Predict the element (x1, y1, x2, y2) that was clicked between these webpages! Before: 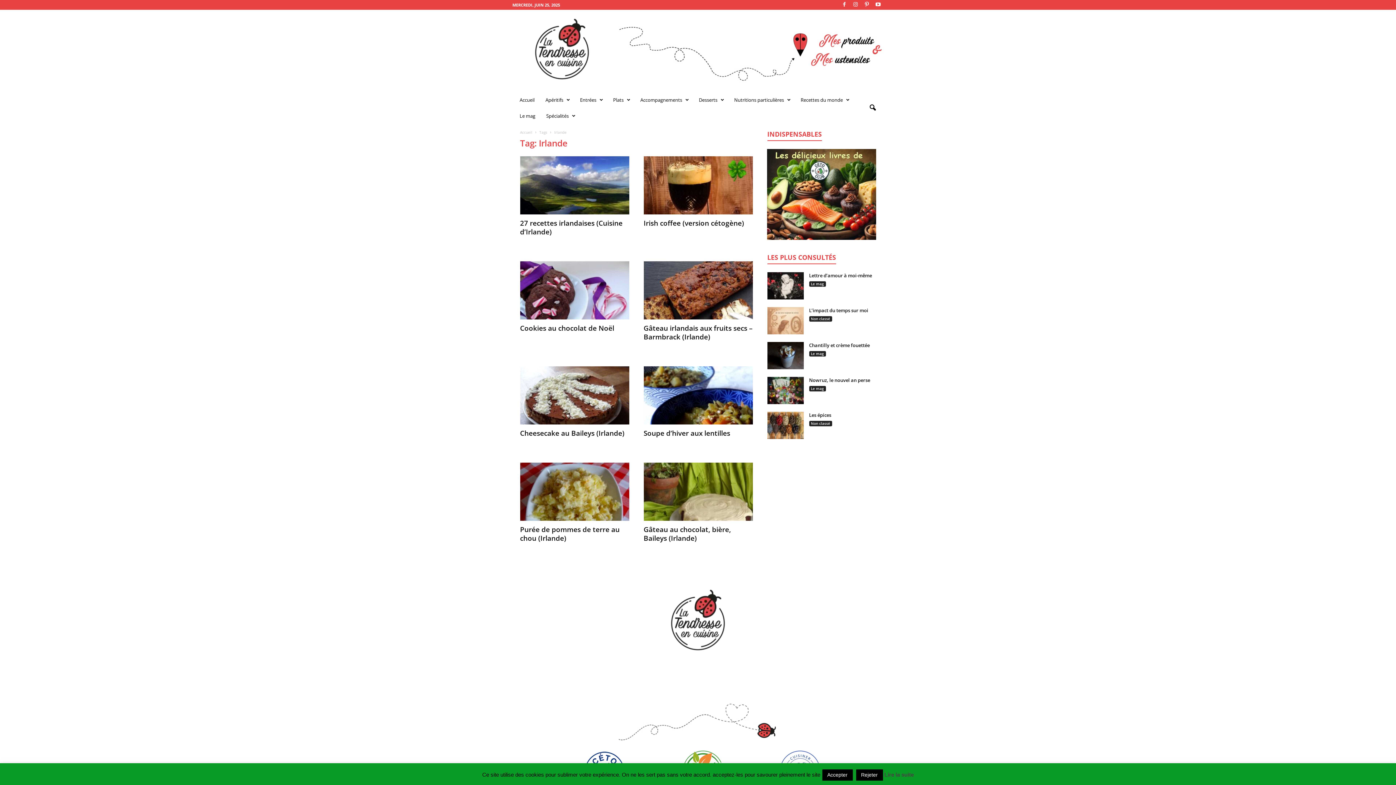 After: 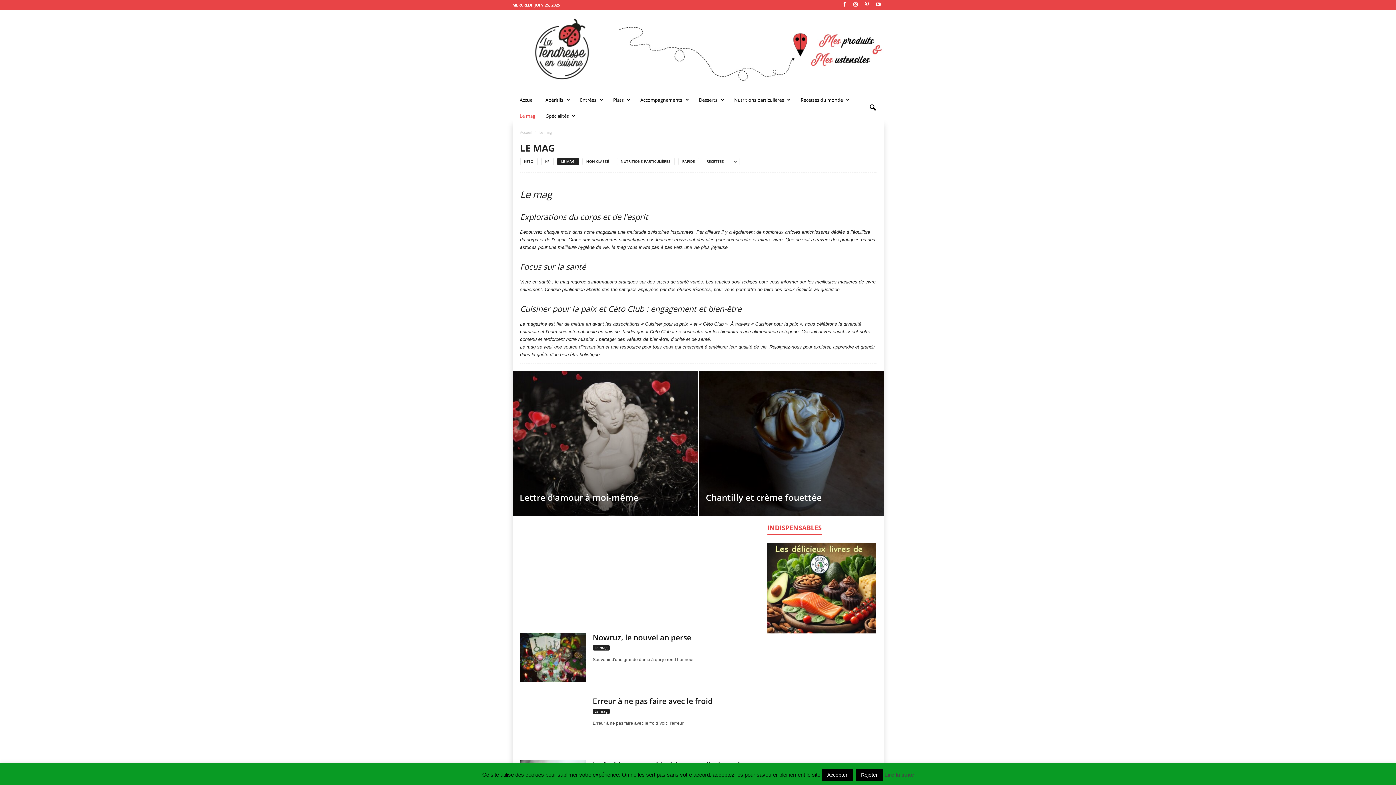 Action: label: Le mag bbox: (809, 351, 826, 356)